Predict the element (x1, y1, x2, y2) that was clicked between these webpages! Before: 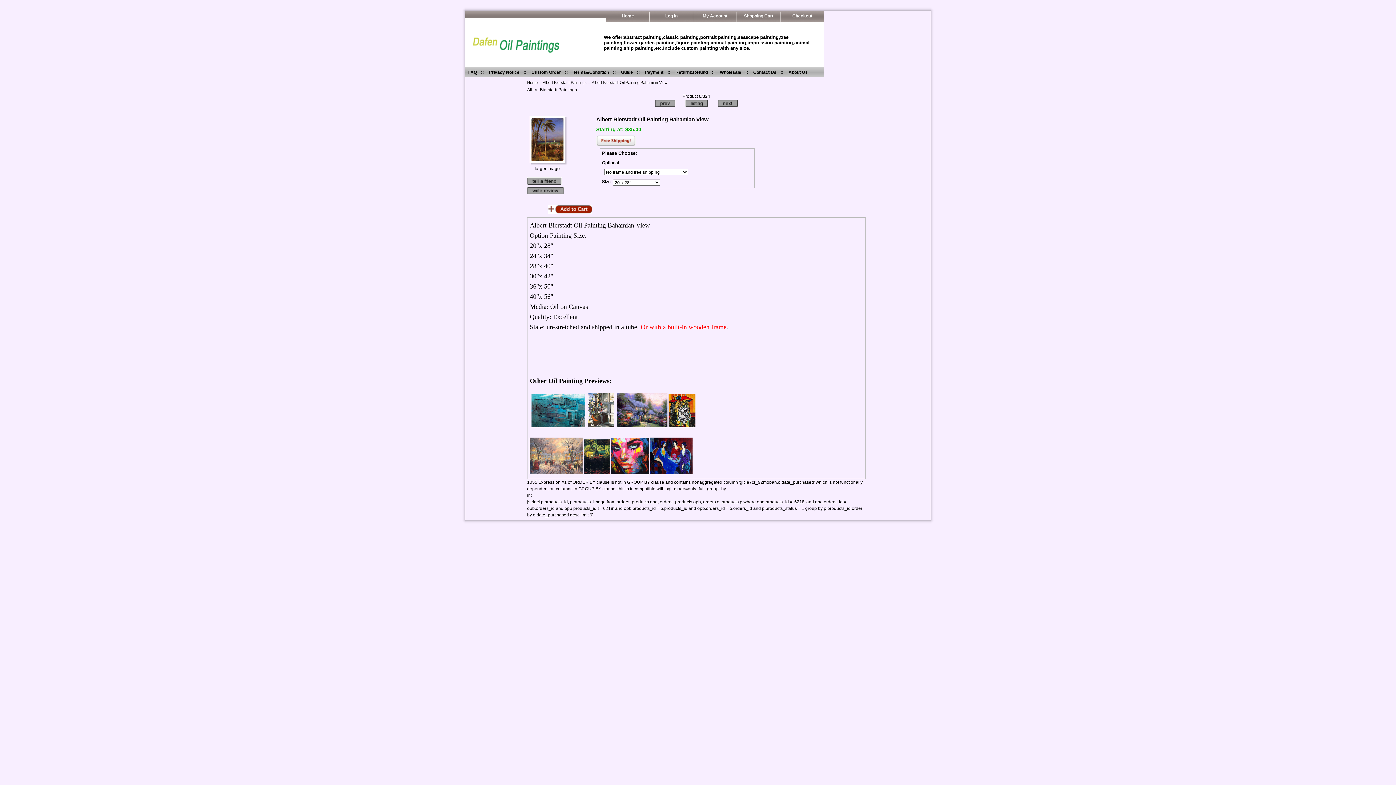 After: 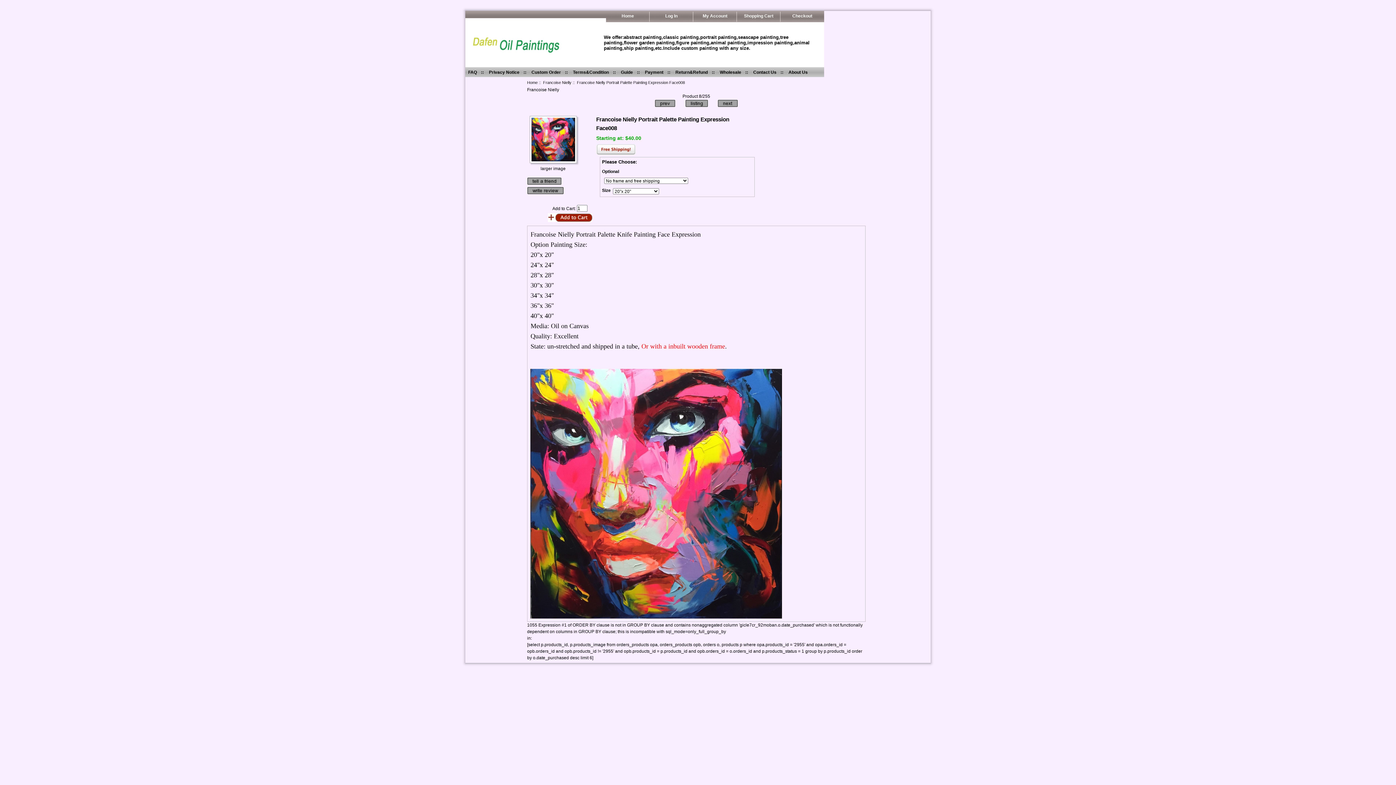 Action: bbox: (611, 470, 649, 475)